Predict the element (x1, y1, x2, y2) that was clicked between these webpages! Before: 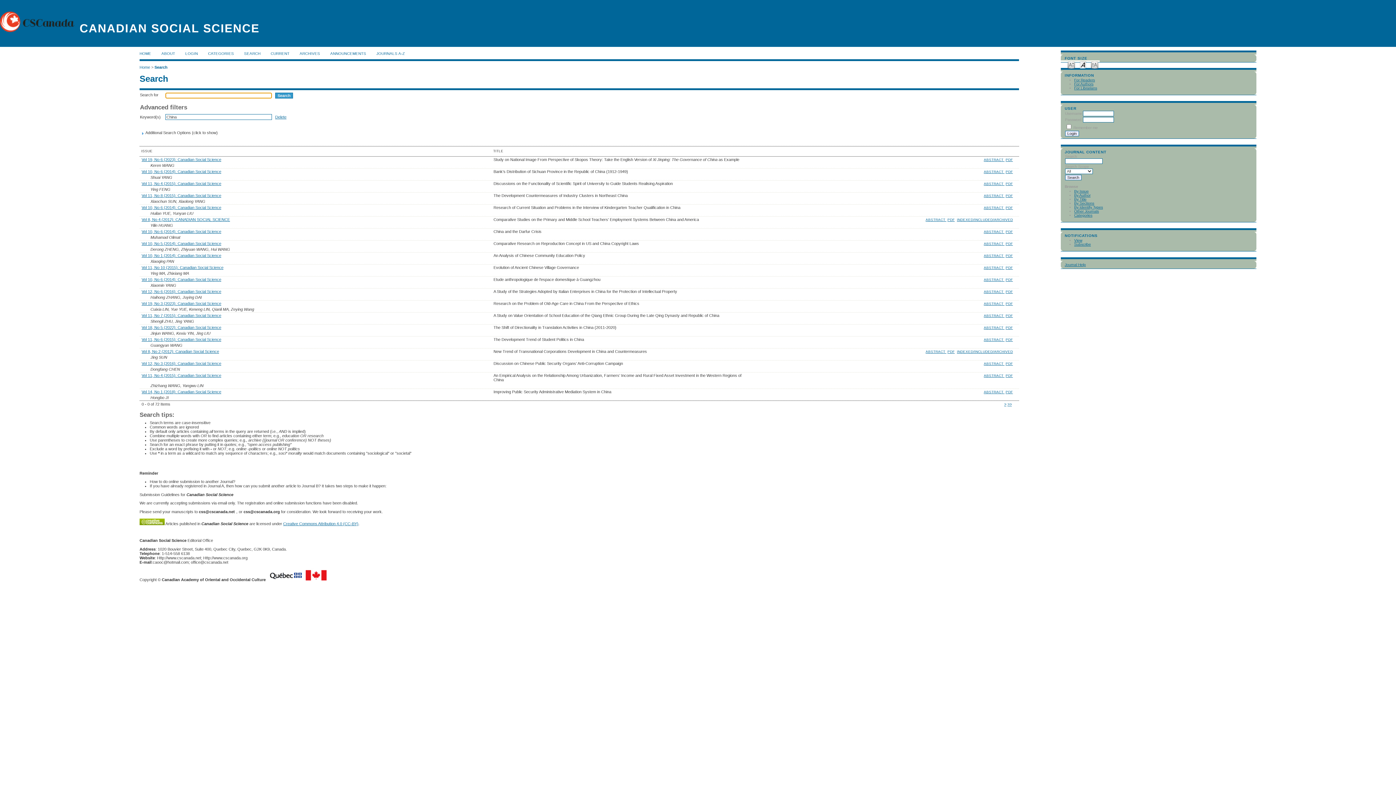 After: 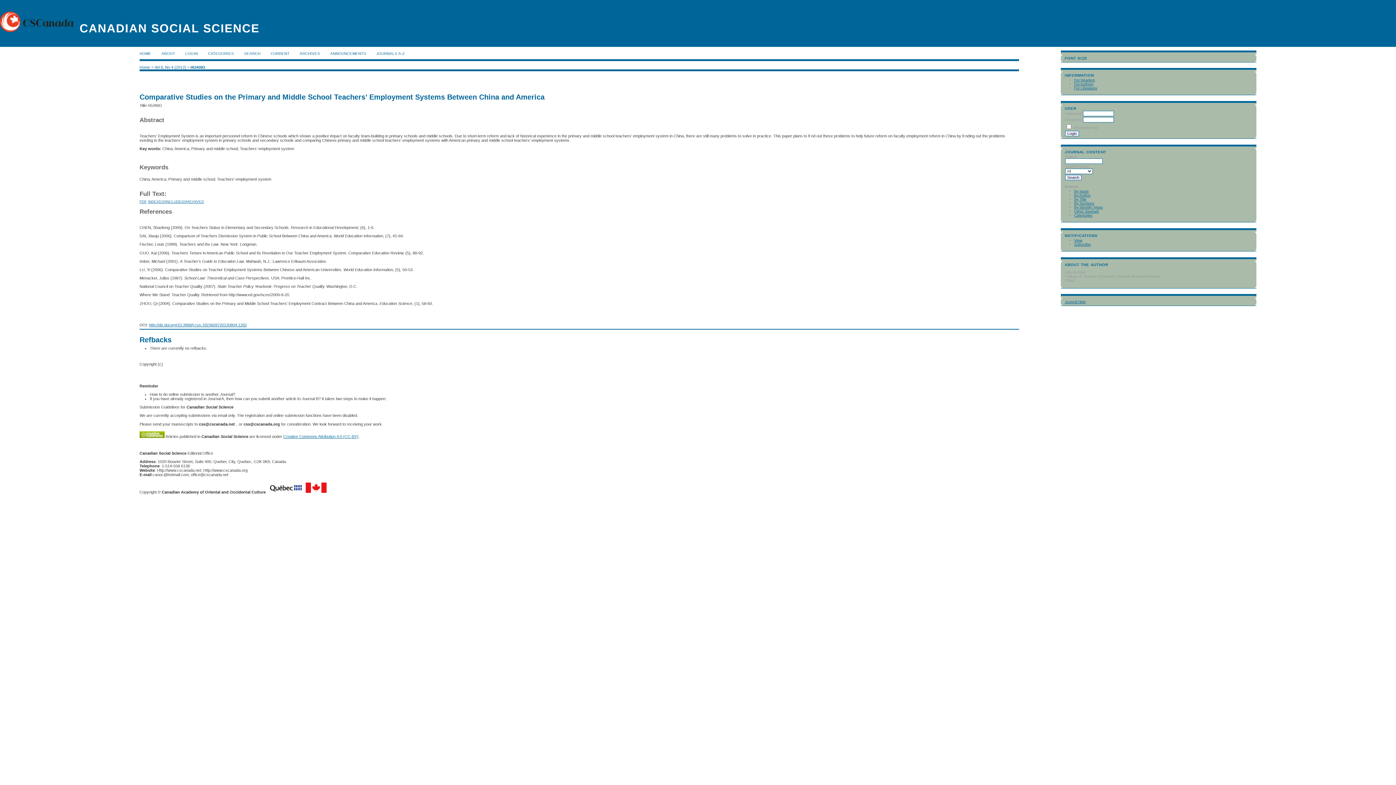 Action: bbox: (925, 217, 946, 221) label: ABSTRACT 